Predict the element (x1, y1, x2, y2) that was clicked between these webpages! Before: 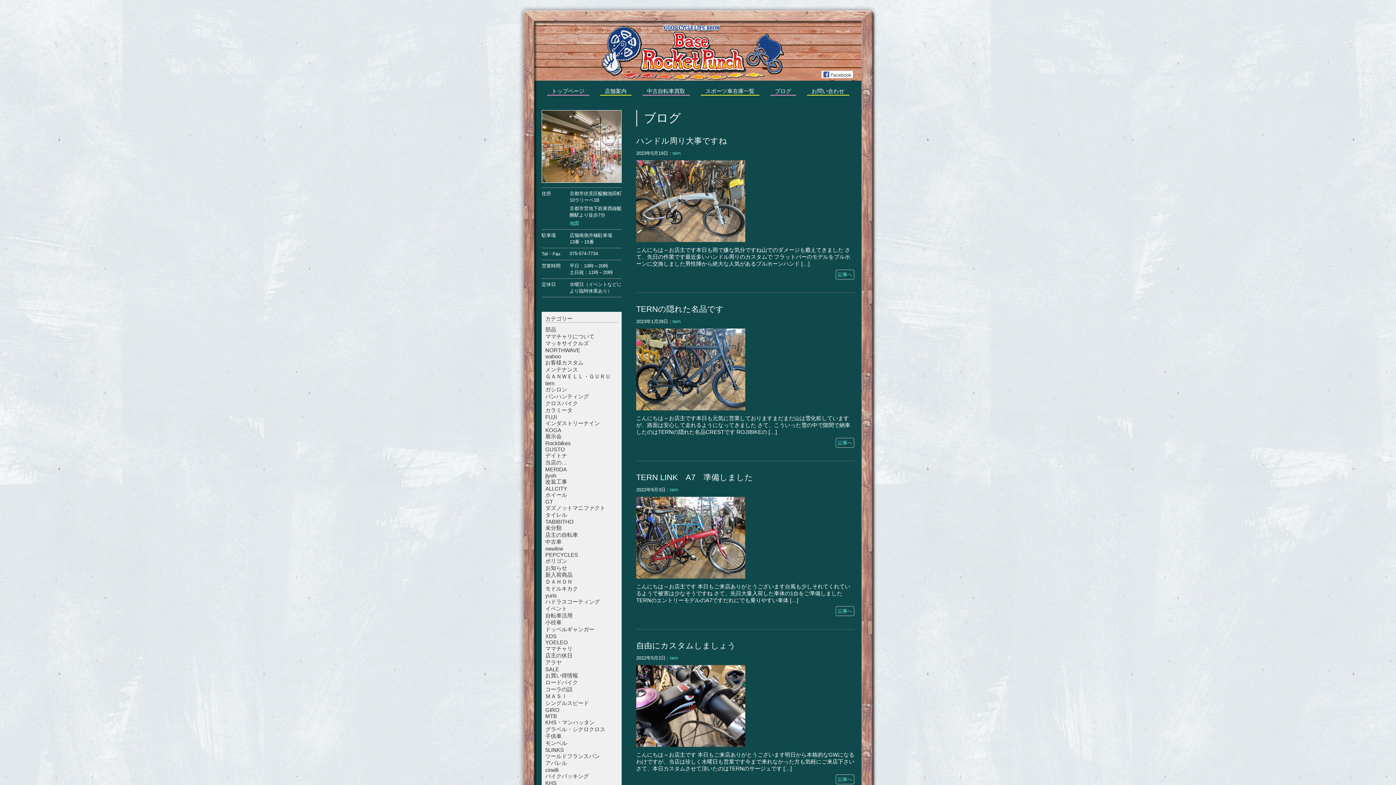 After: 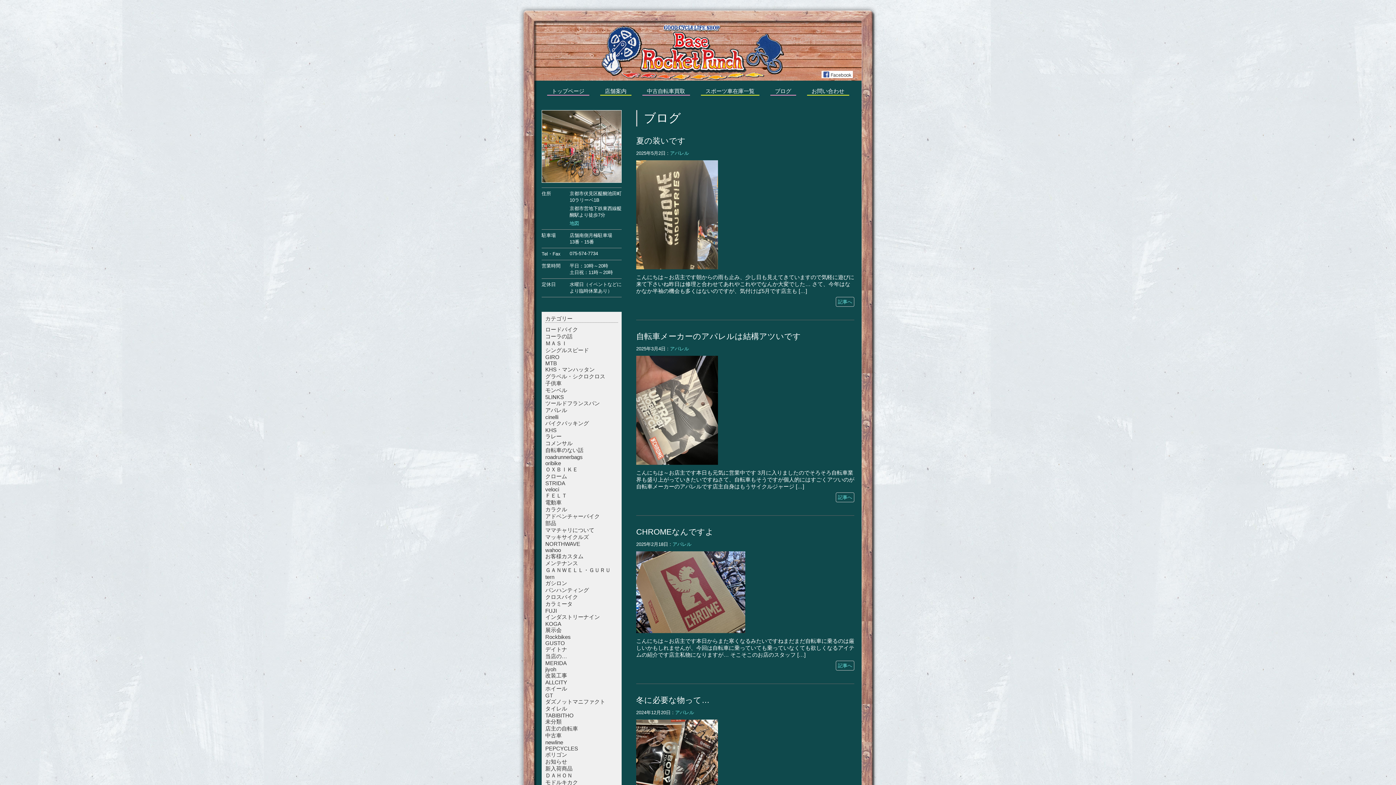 Action: label: アパレル bbox: (545, 760, 567, 766)